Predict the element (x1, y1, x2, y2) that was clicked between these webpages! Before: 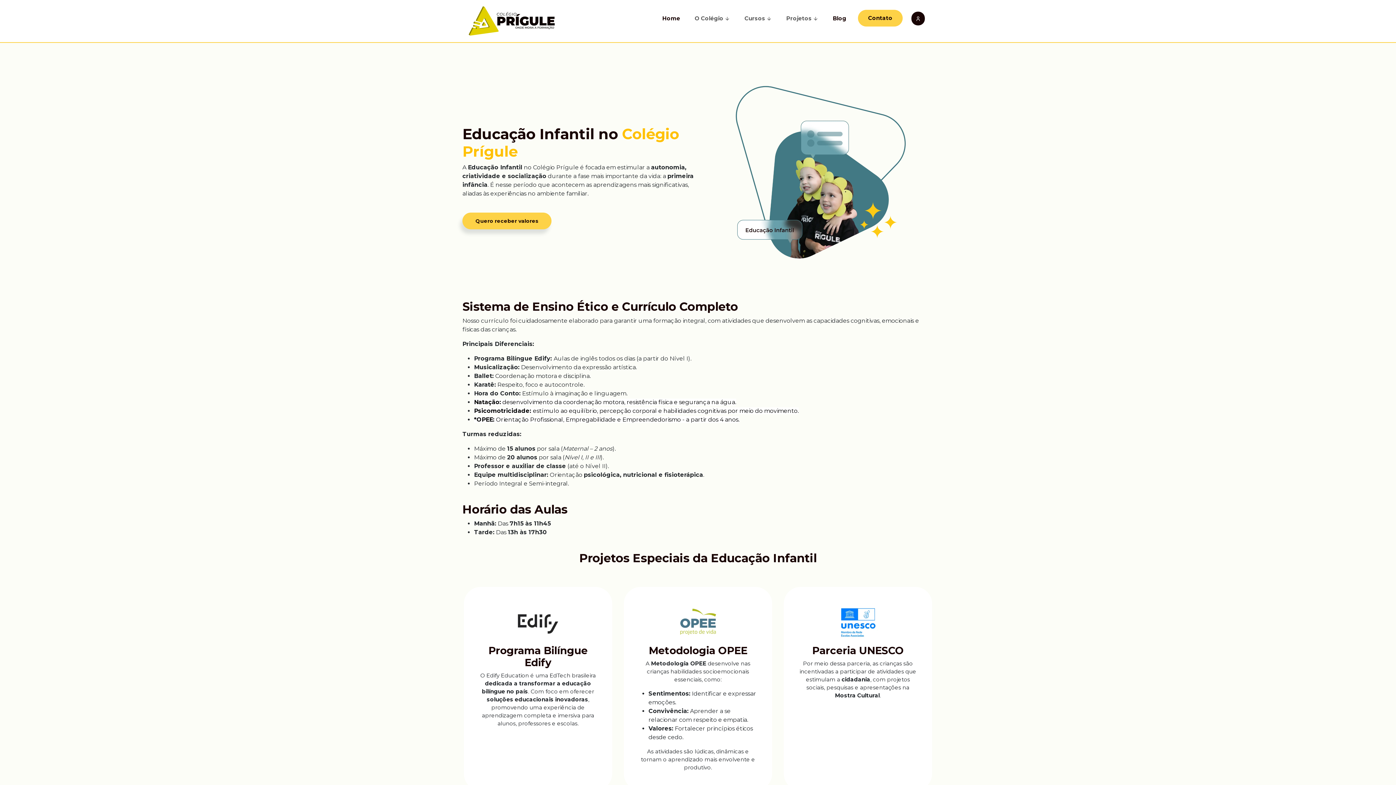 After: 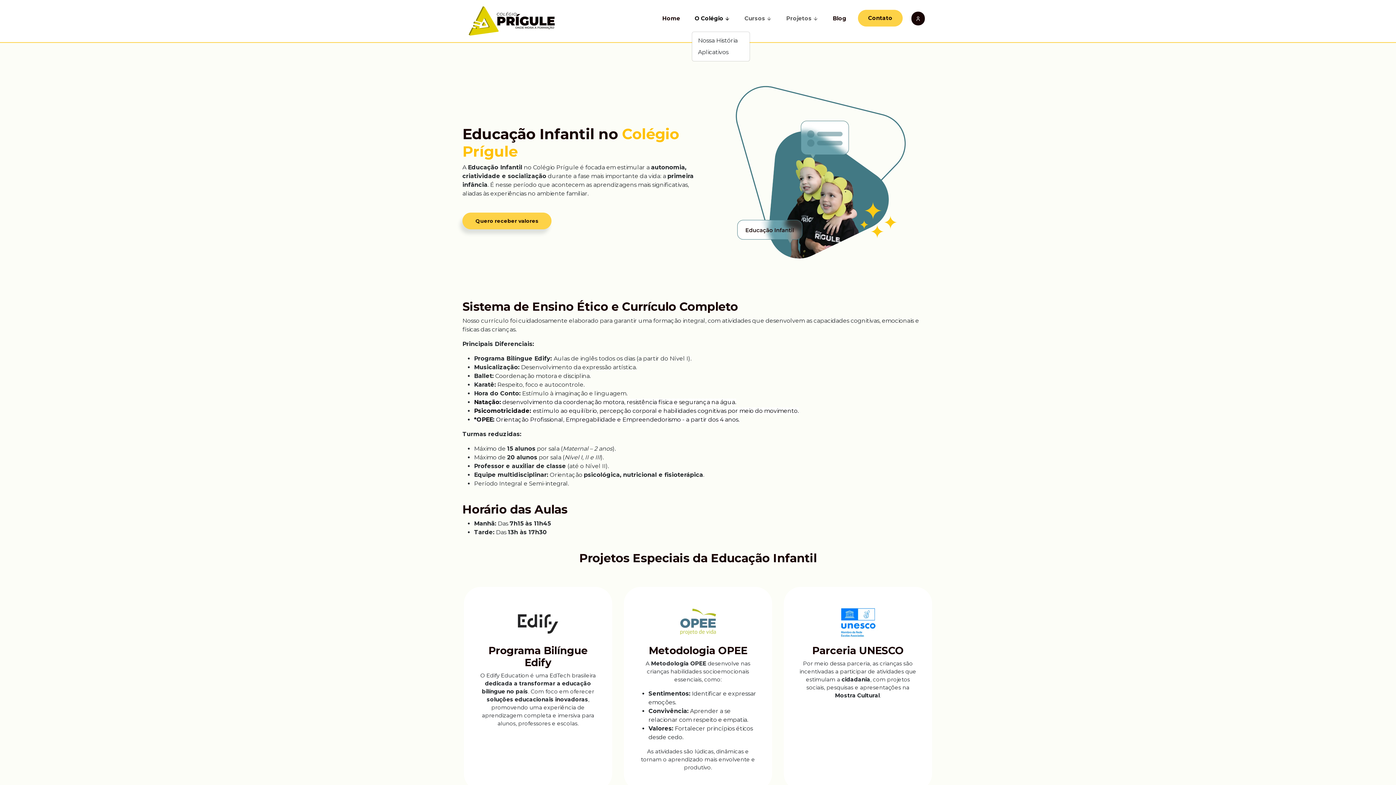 Action: bbox: (692, 11, 733, 25) label: O Colégio